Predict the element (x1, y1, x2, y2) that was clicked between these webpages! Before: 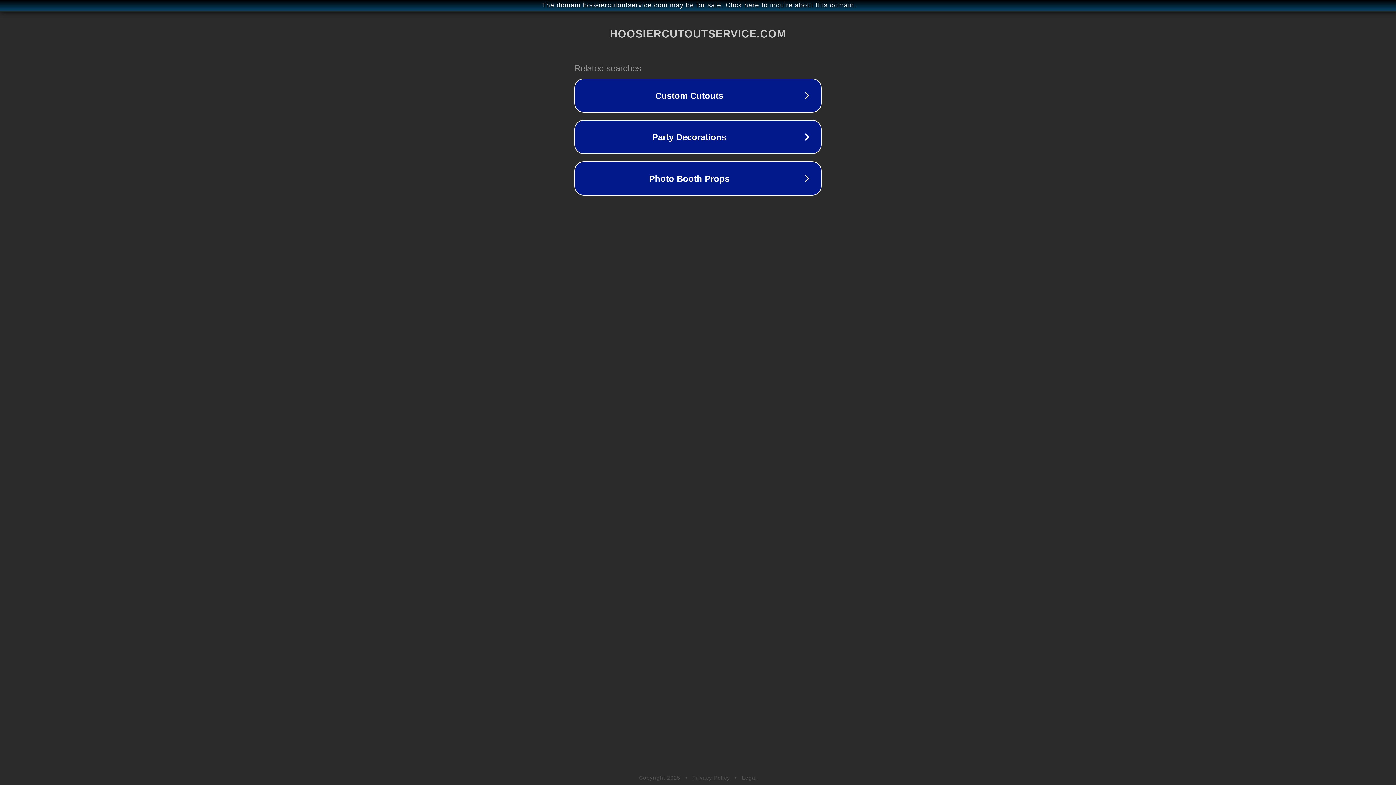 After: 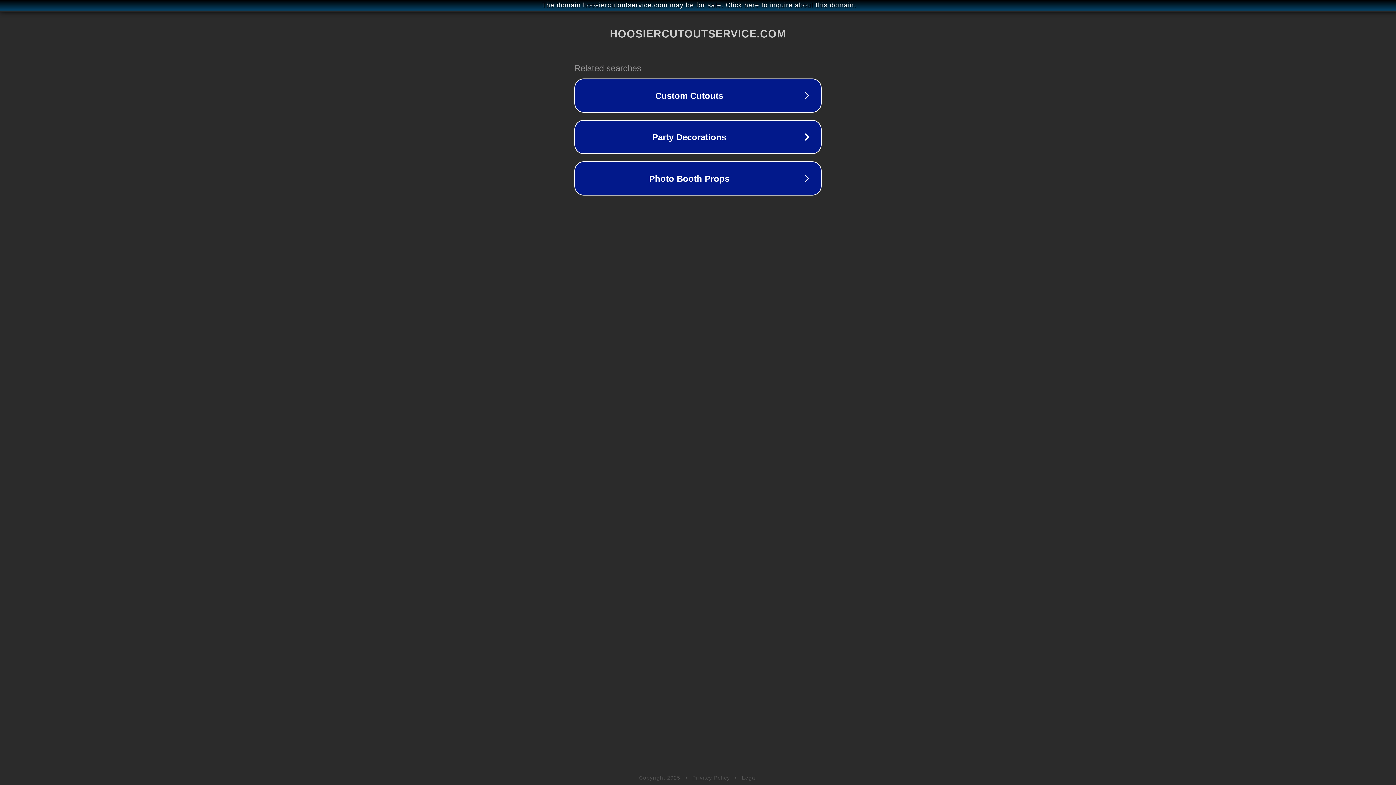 Action: label: Privacy Policy bbox: (692, 775, 730, 781)